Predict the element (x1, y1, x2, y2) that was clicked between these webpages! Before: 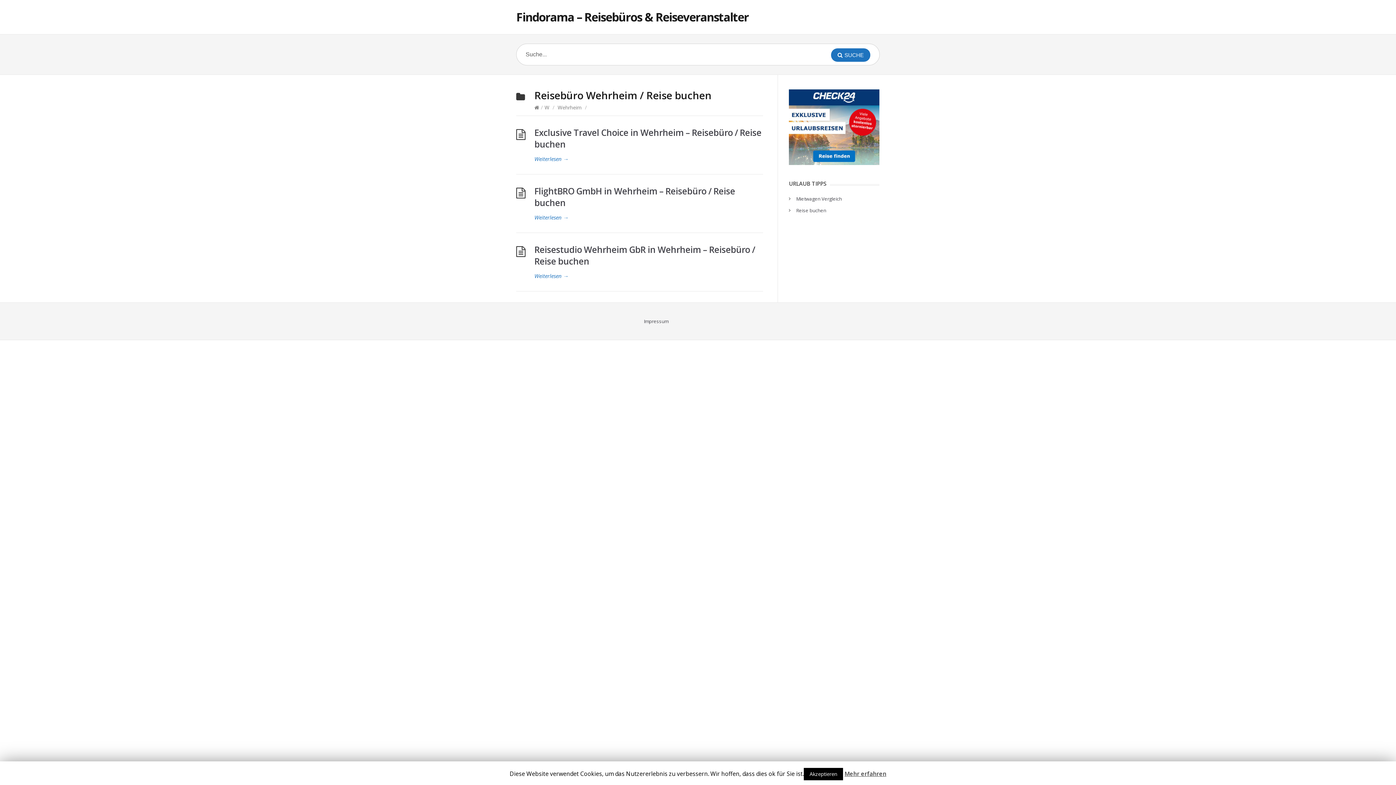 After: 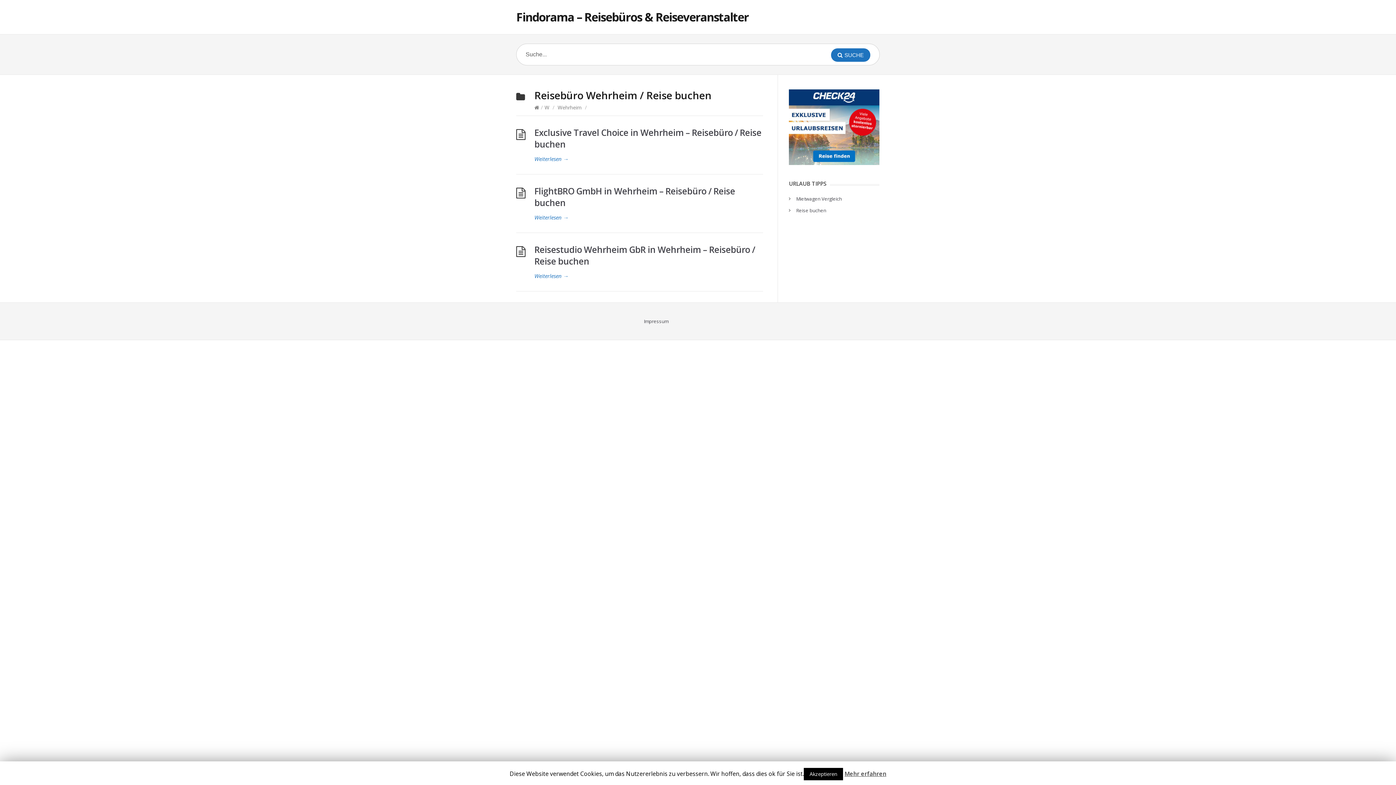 Action: label: Wehrheim bbox: (557, 104, 581, 110)